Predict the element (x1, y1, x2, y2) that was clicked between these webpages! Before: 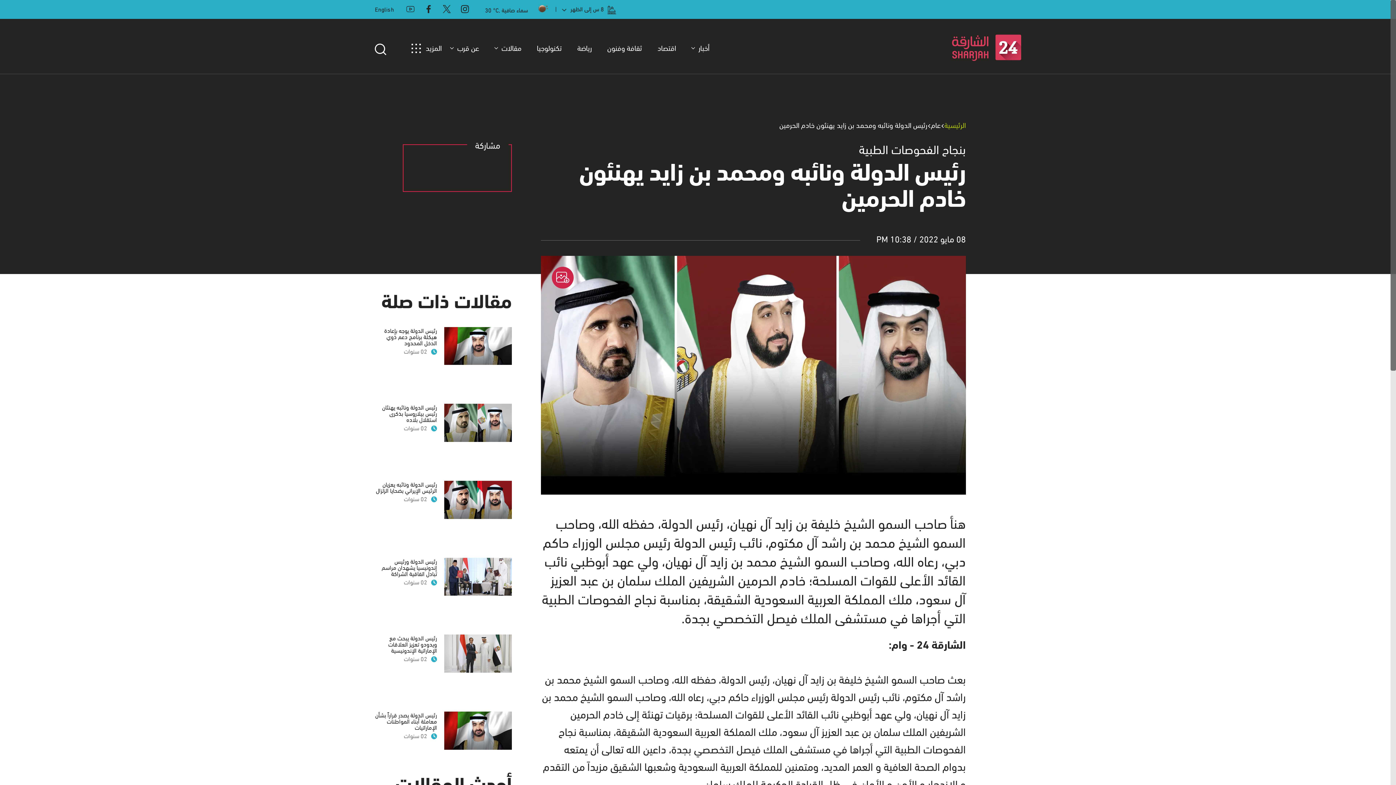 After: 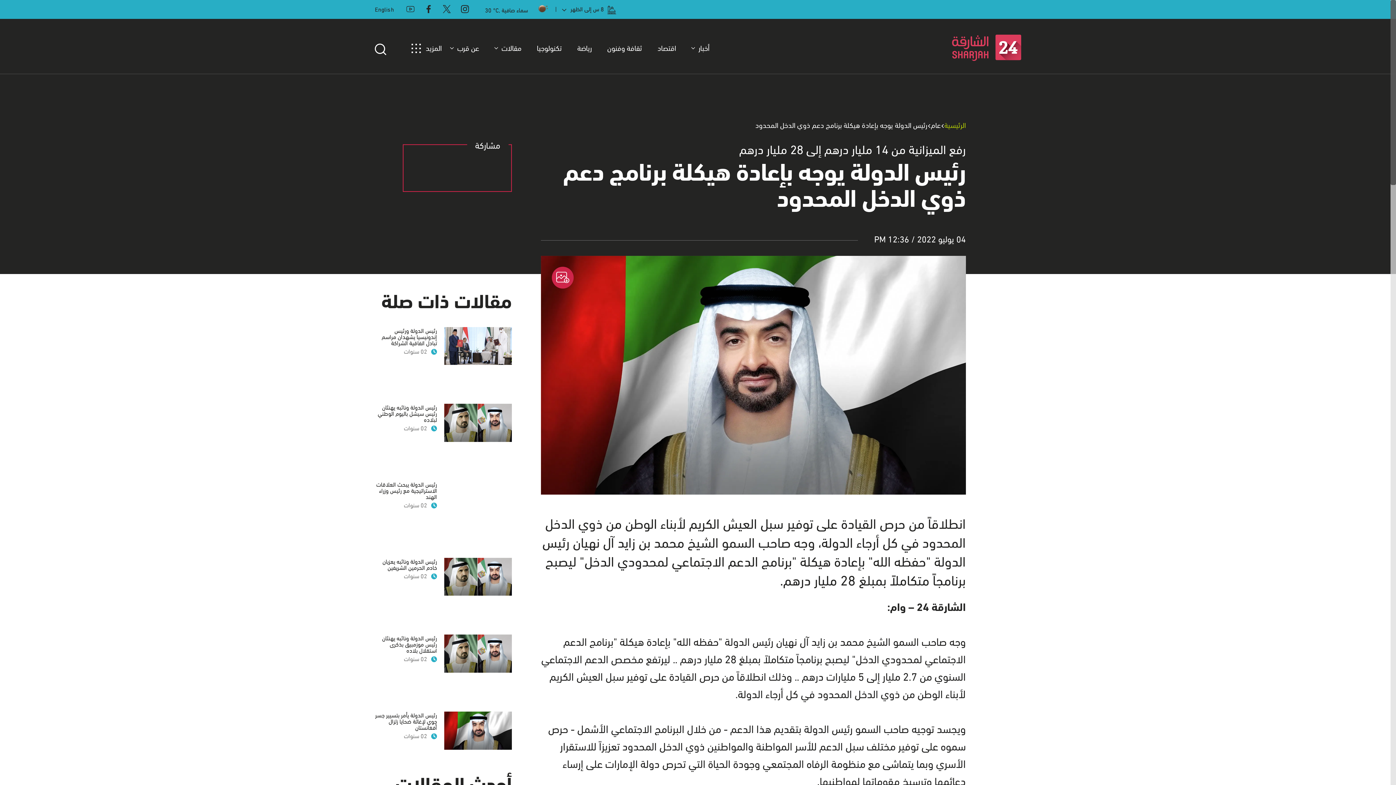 Action: label: رئيس الدولة يوجه بإعادة هيكلة برنامج دعم ذوي الدخل المحدود bbox: (384, 325, 437, 347)